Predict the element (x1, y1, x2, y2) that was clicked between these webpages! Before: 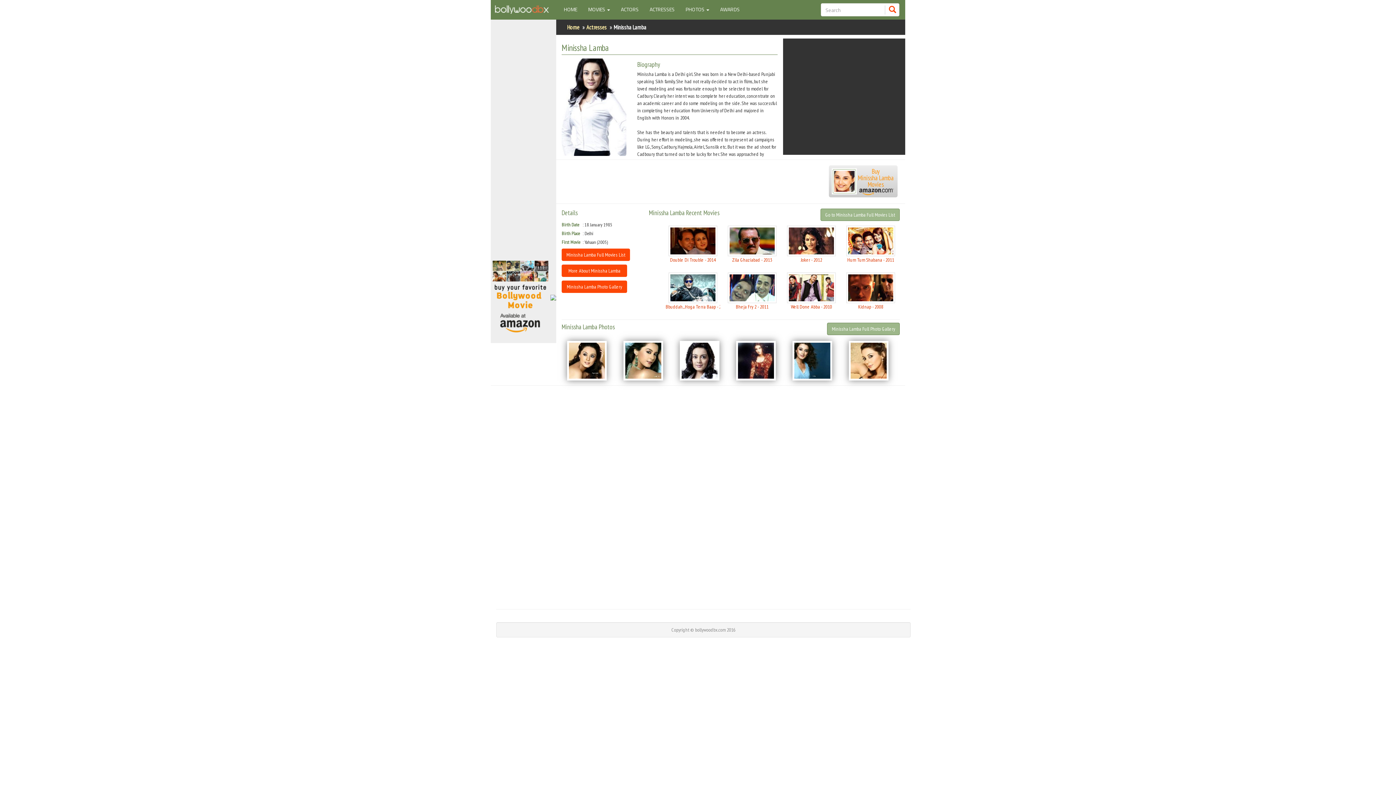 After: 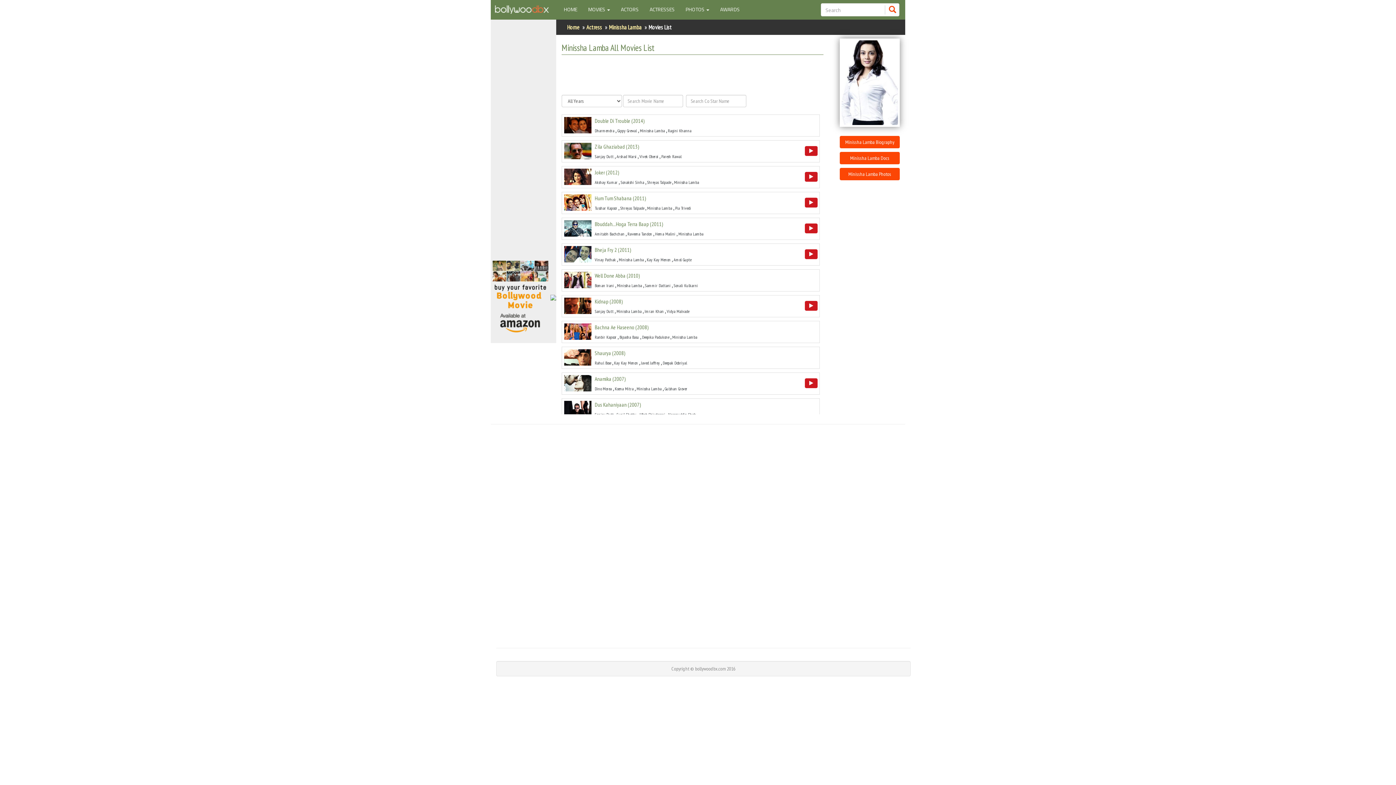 Action: bbox: (561, 248, 630, 261) label: Minissha Lamba Full Movies List